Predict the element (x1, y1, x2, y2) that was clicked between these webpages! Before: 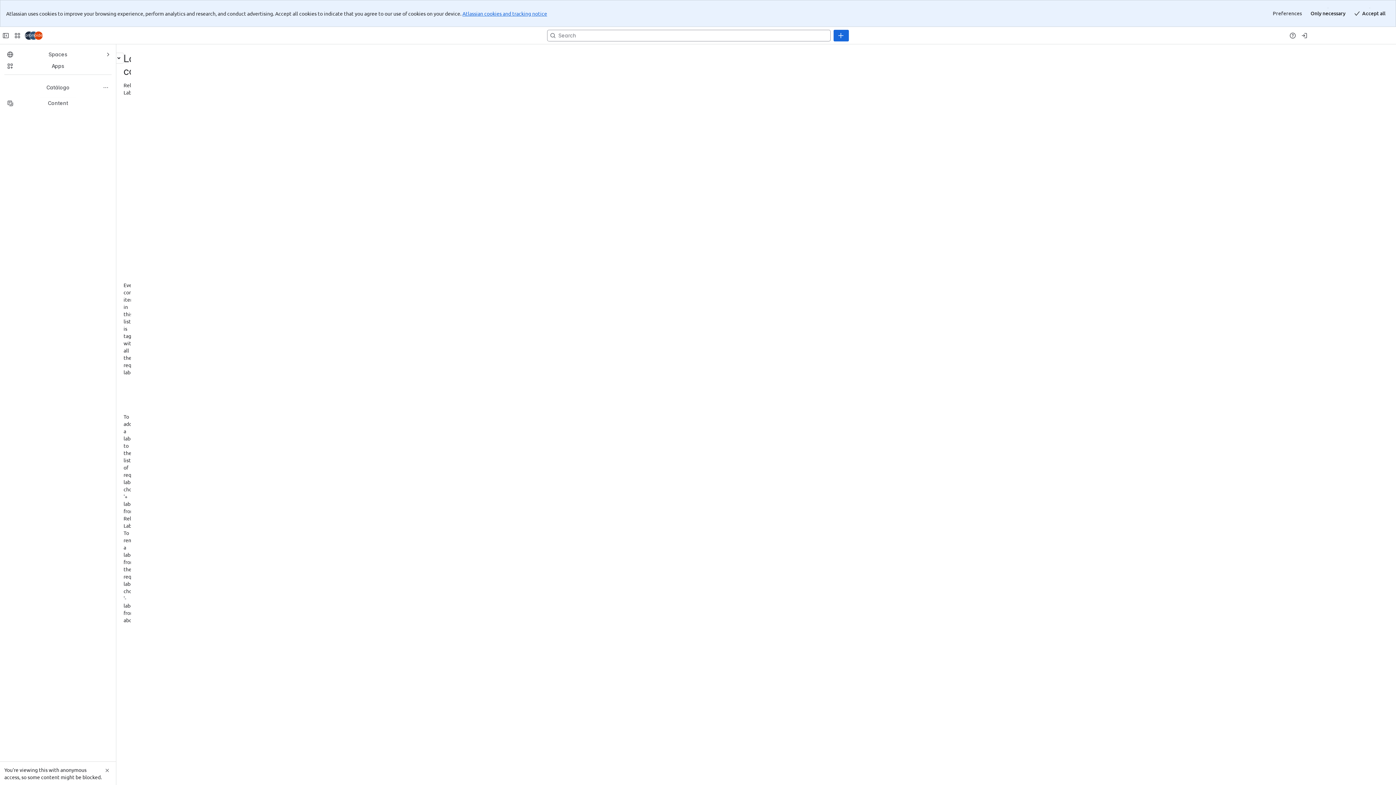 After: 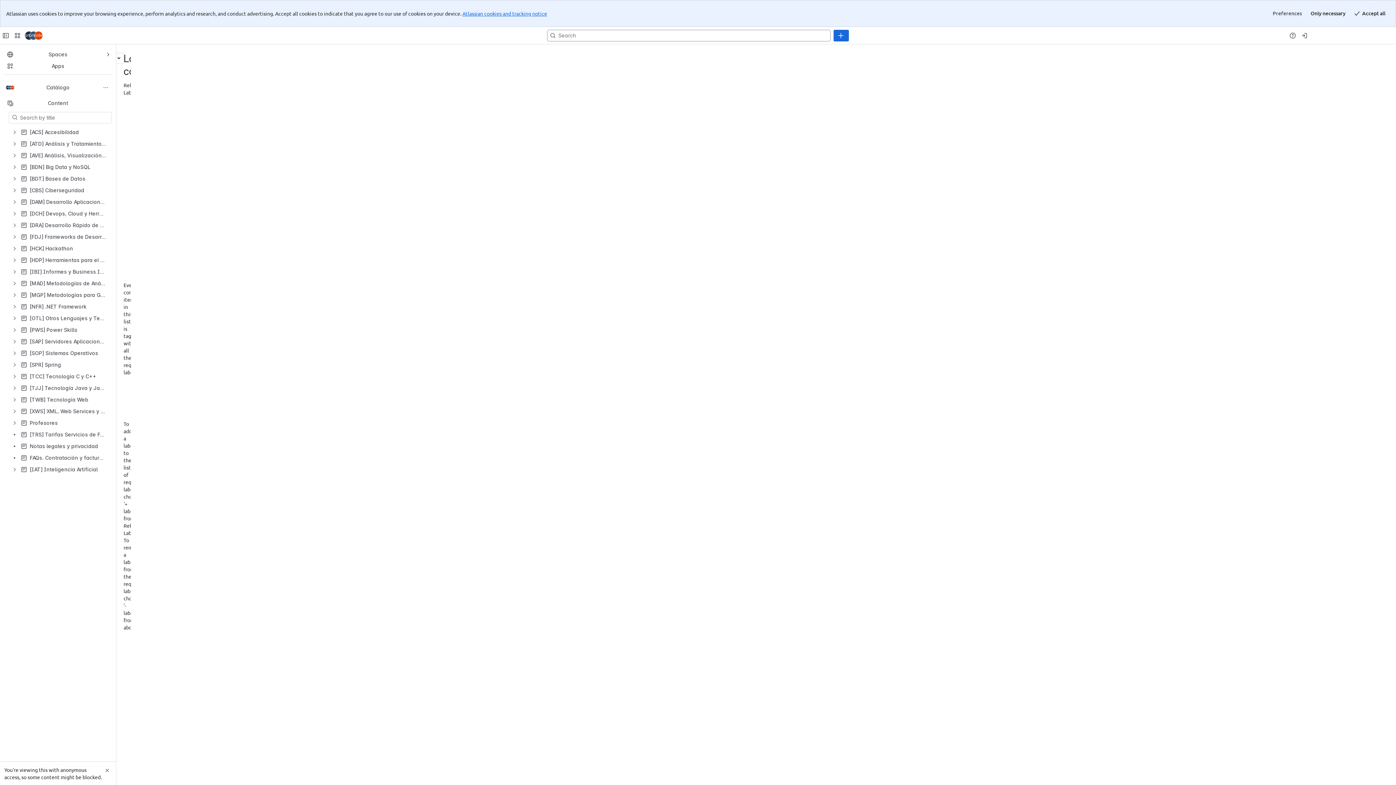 Action: label: tuberias bbox: (200, 34, 219, 41)